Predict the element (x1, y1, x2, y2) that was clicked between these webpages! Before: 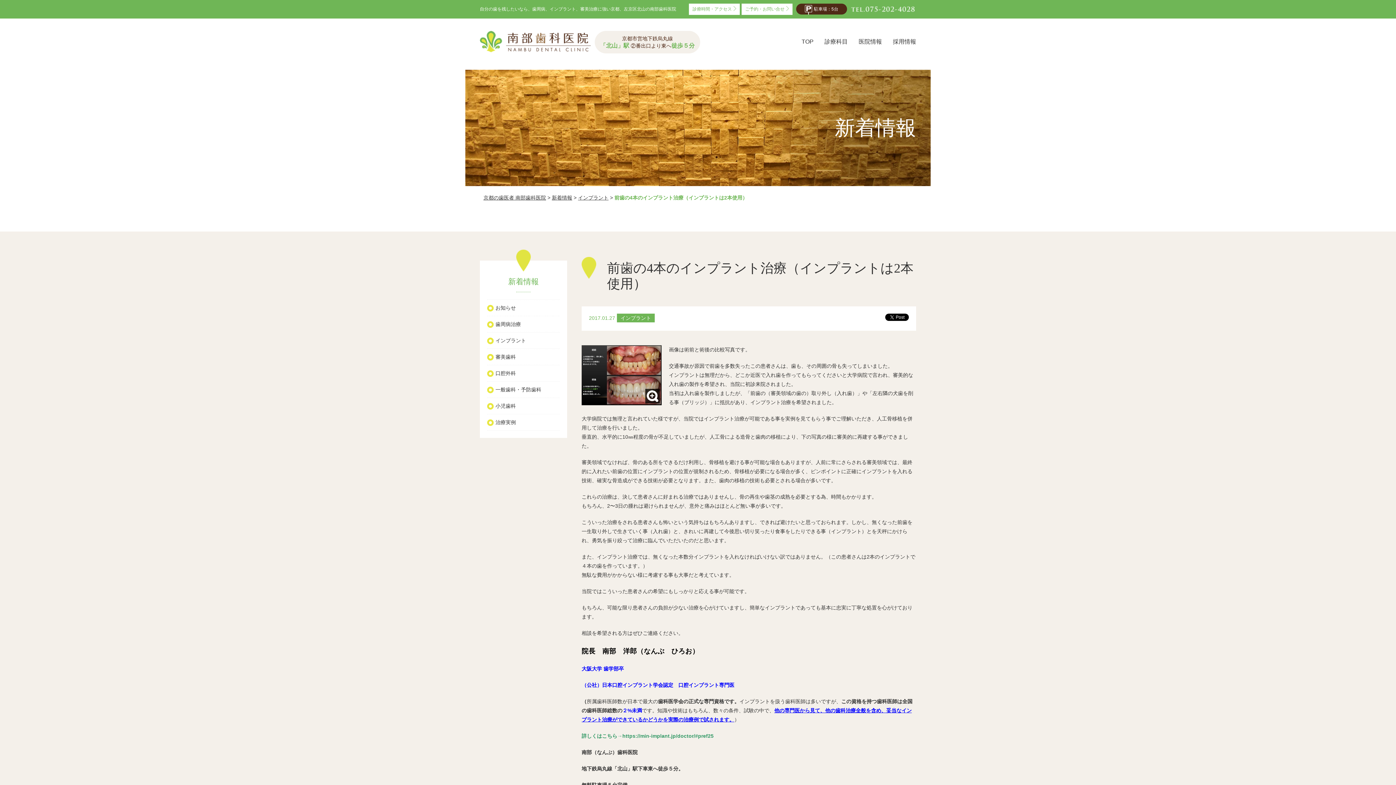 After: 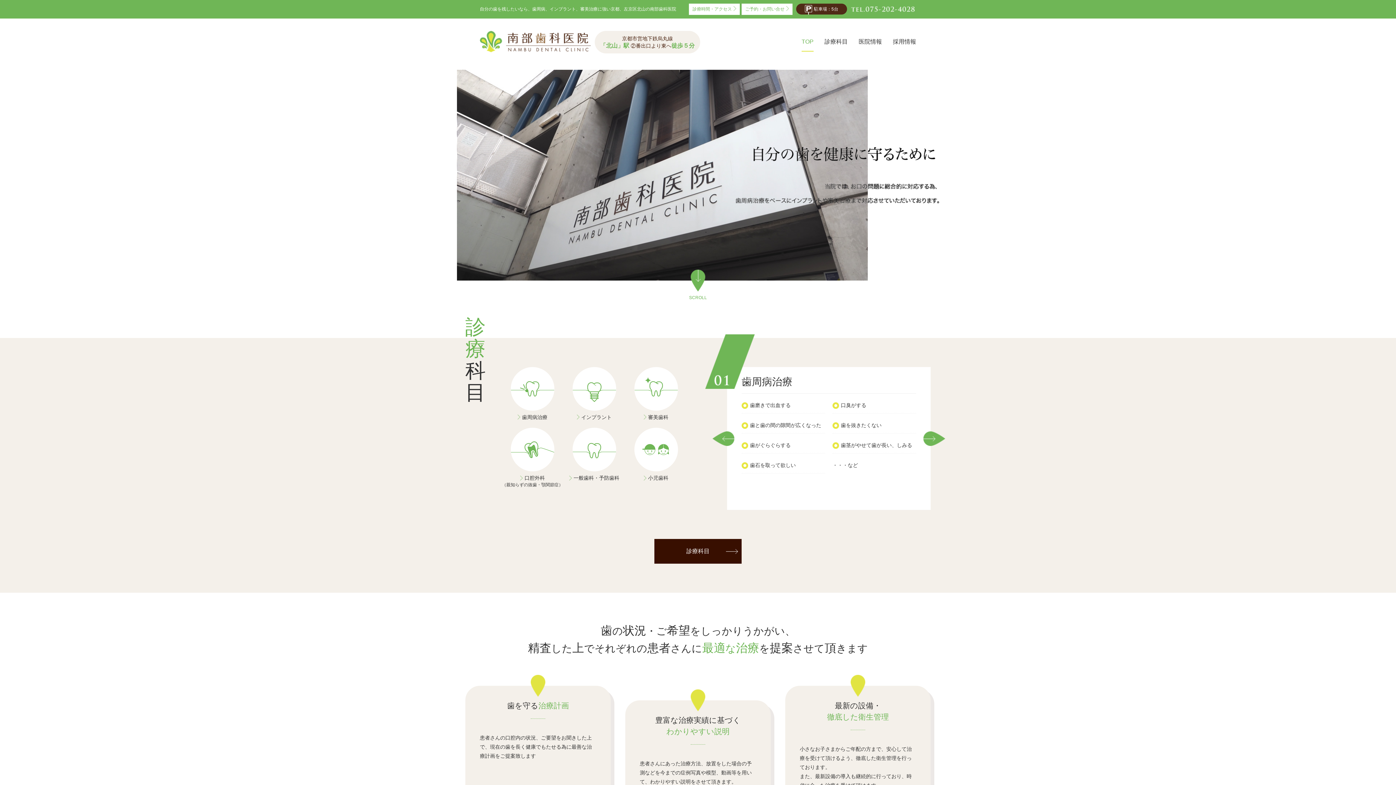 Action: label: TOP bbox: (801, 32, 813, 51)